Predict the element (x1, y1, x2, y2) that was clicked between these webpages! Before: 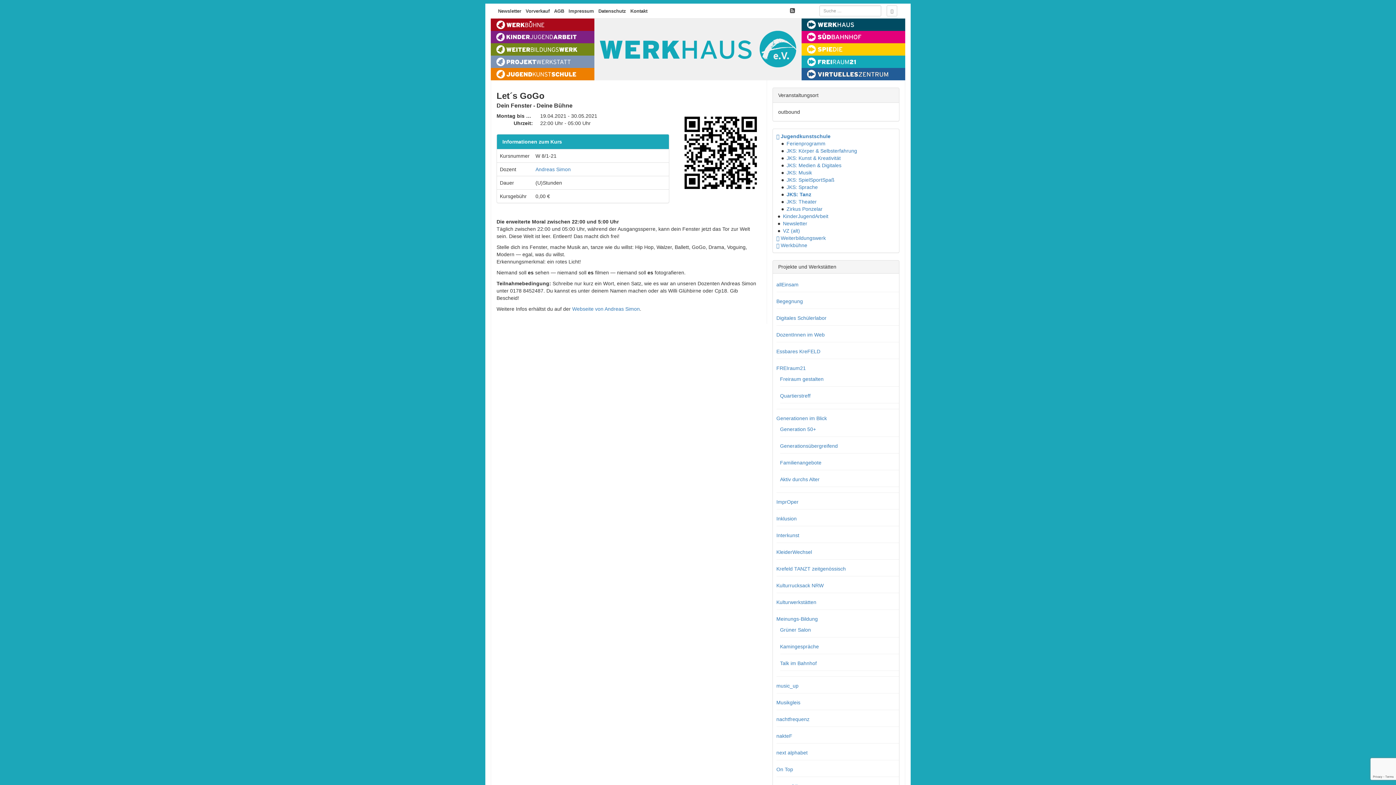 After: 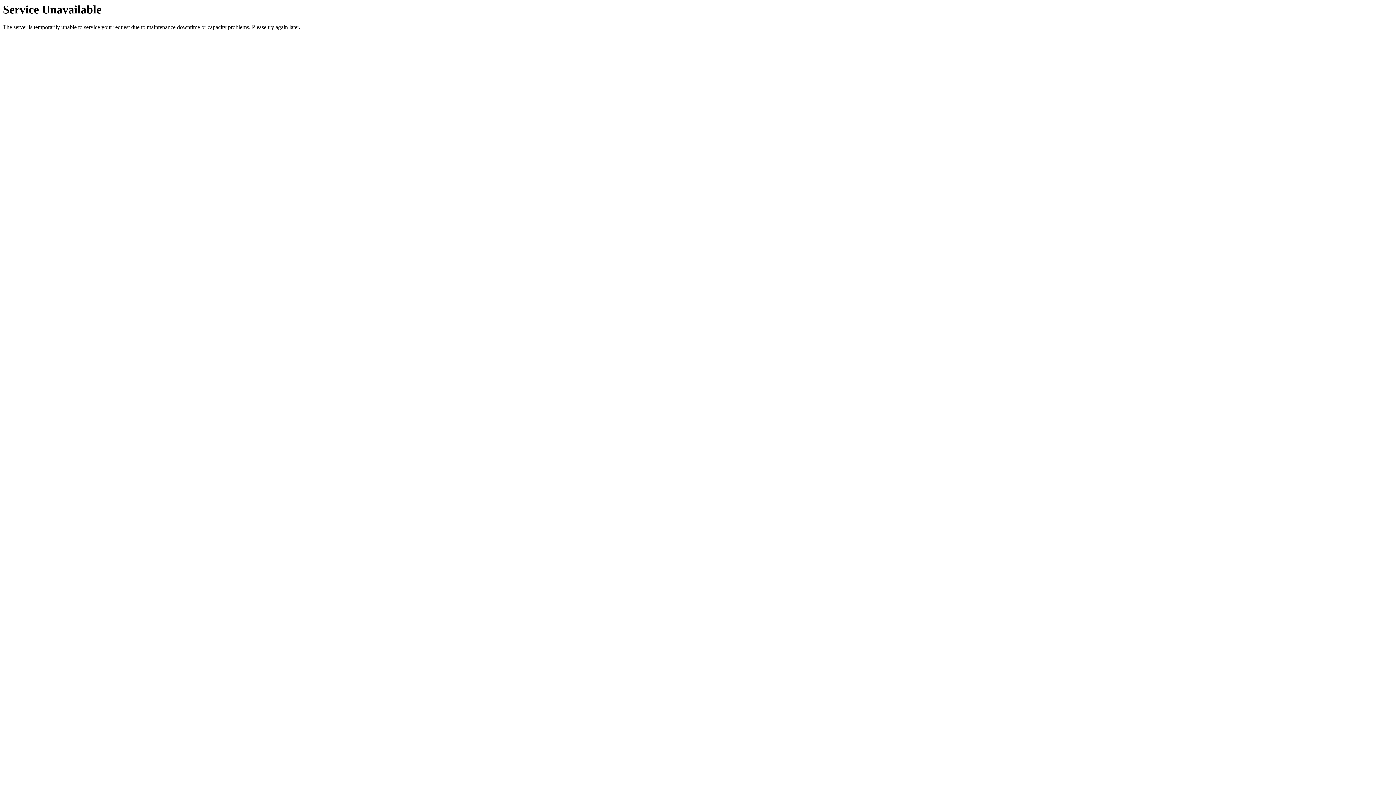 Action: label: Grüner Salon bbox: (780, 627, 811, 633)